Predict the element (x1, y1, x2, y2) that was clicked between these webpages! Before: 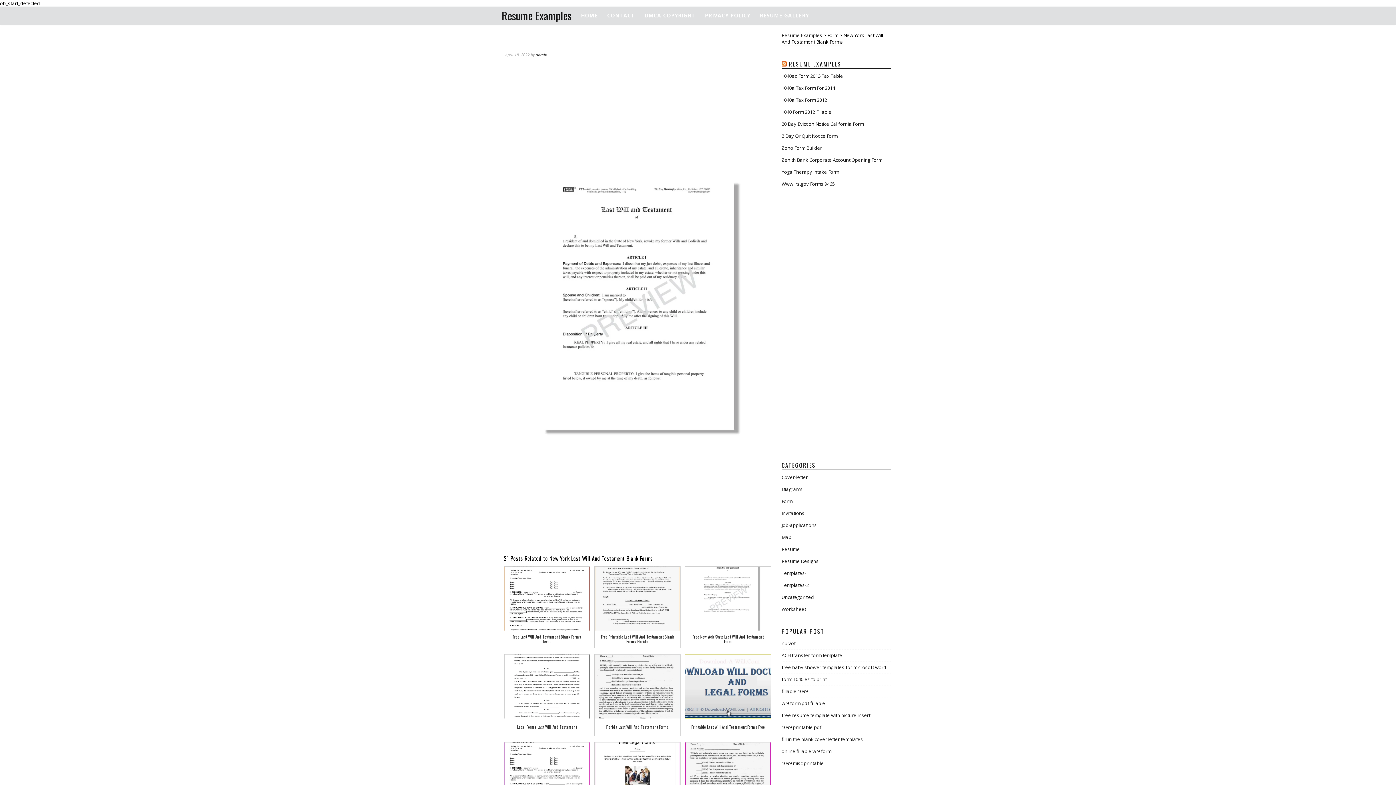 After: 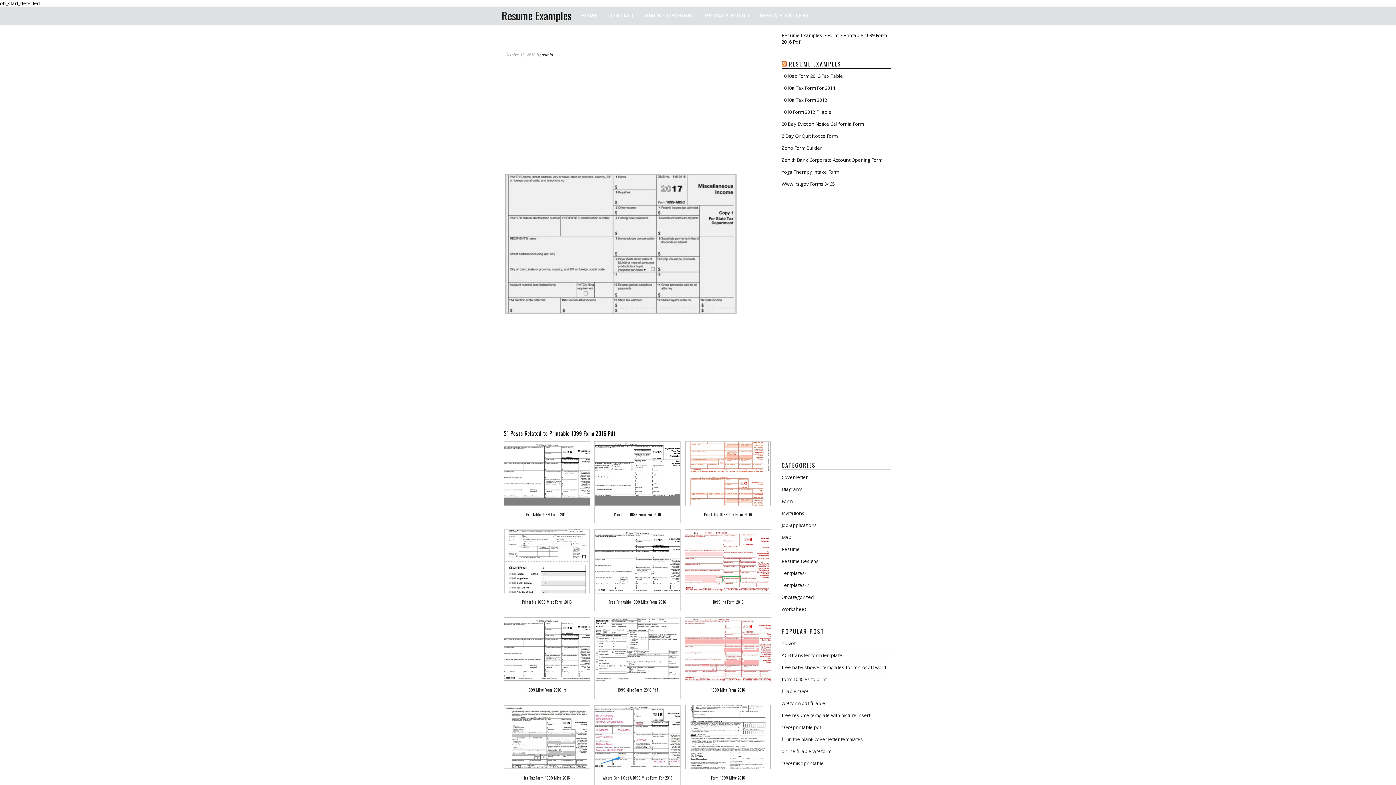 Action: bbox: (781, 724, 821, 730) label: 1099 printable pdf